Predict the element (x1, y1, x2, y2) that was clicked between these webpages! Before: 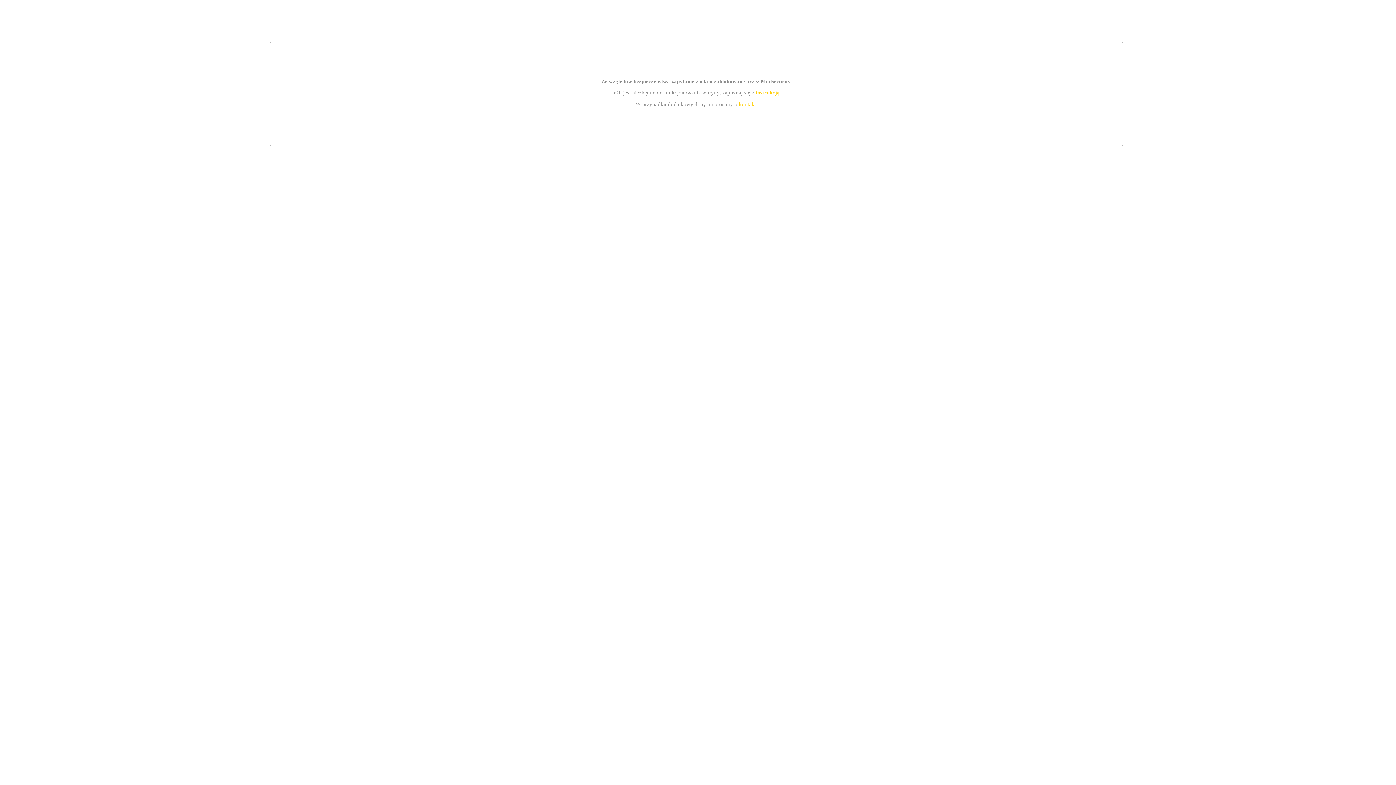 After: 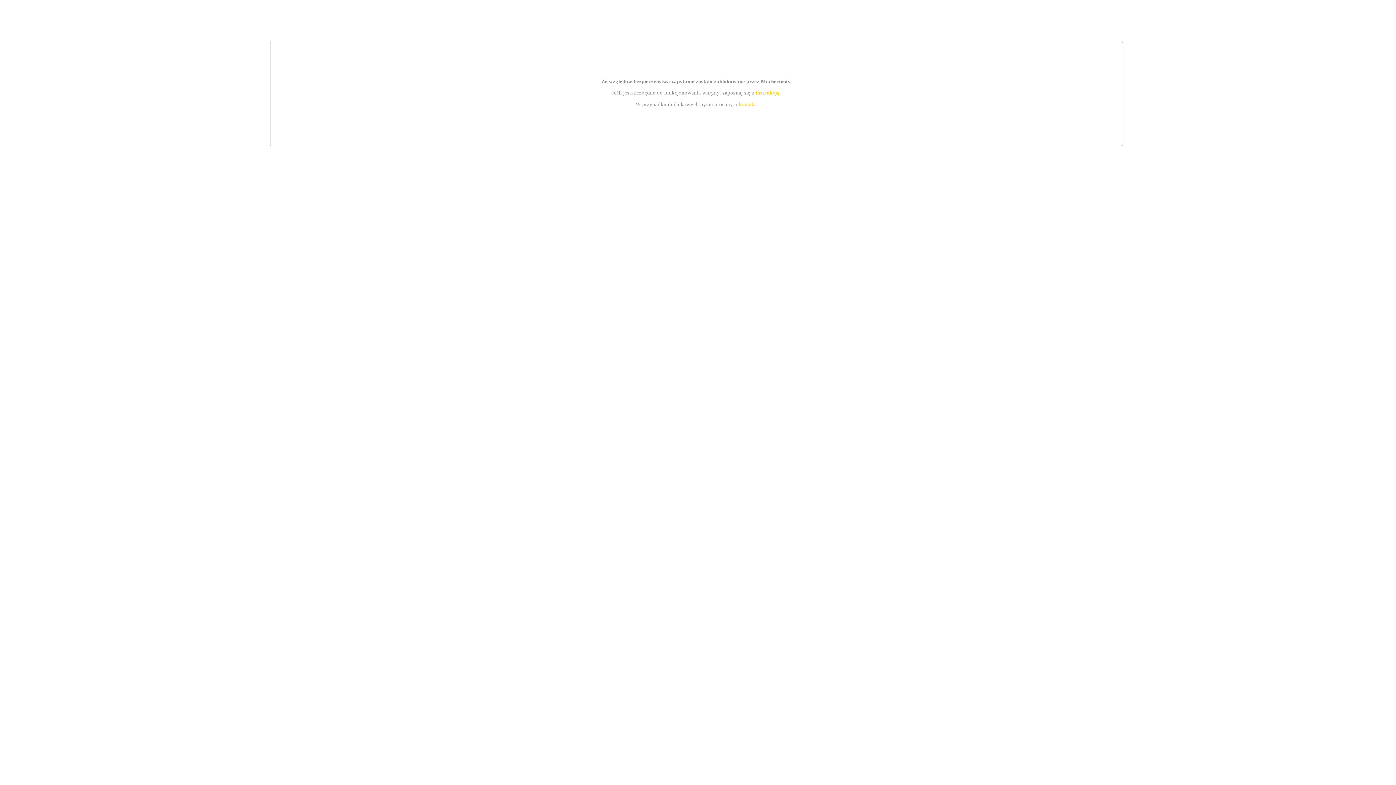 Action: bbox: (755, 89, 779, 95) label: instrukcją